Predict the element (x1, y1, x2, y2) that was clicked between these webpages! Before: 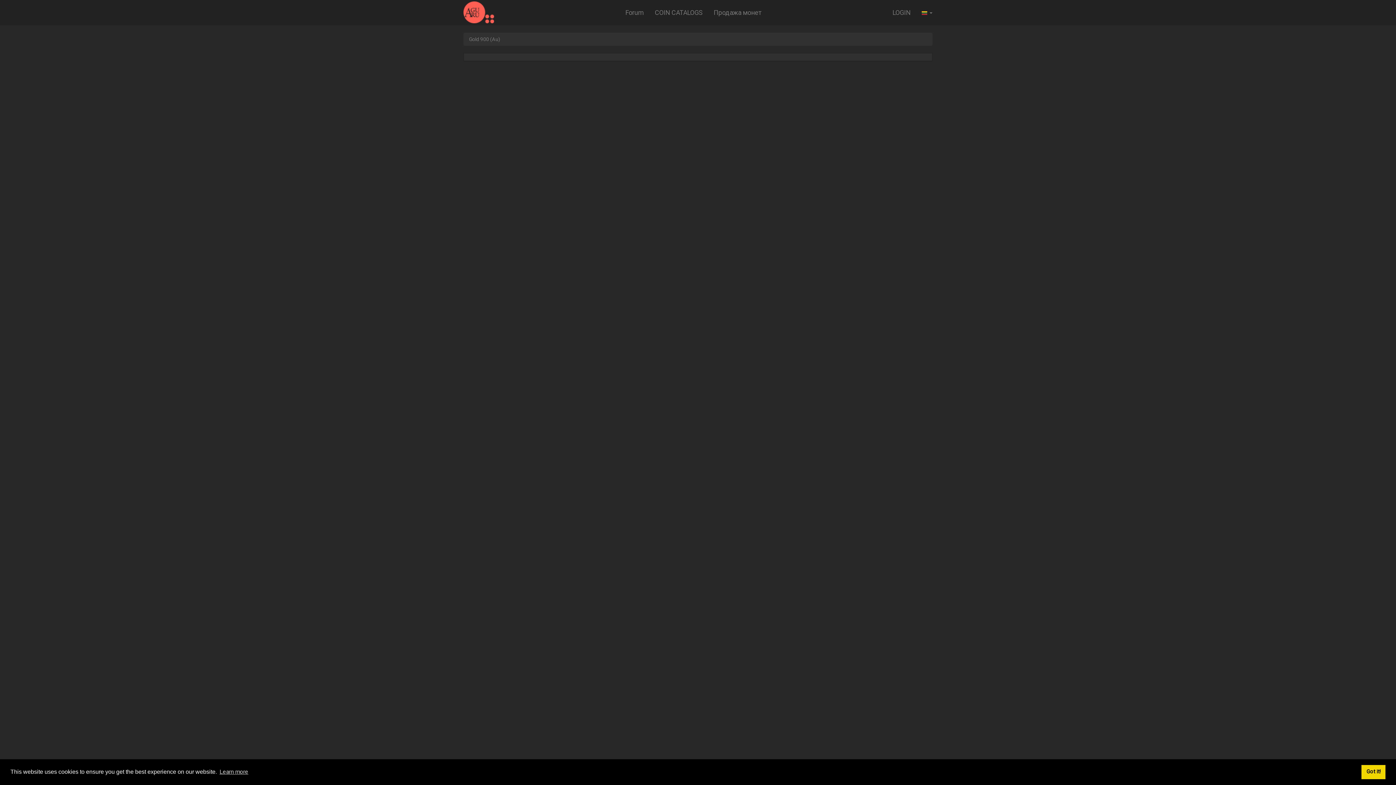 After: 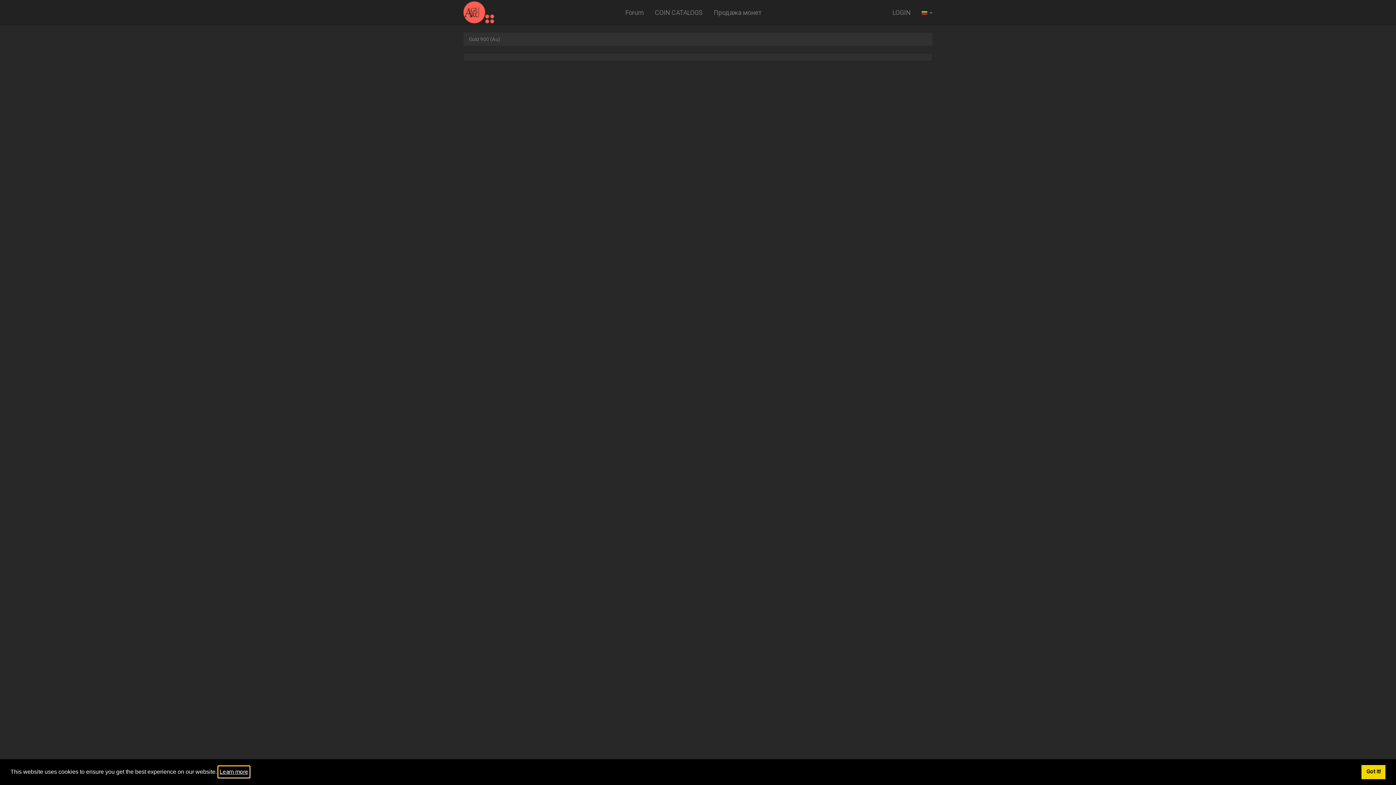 Action: label: learn more about cookies bbox: (218, 766, 249, 777)